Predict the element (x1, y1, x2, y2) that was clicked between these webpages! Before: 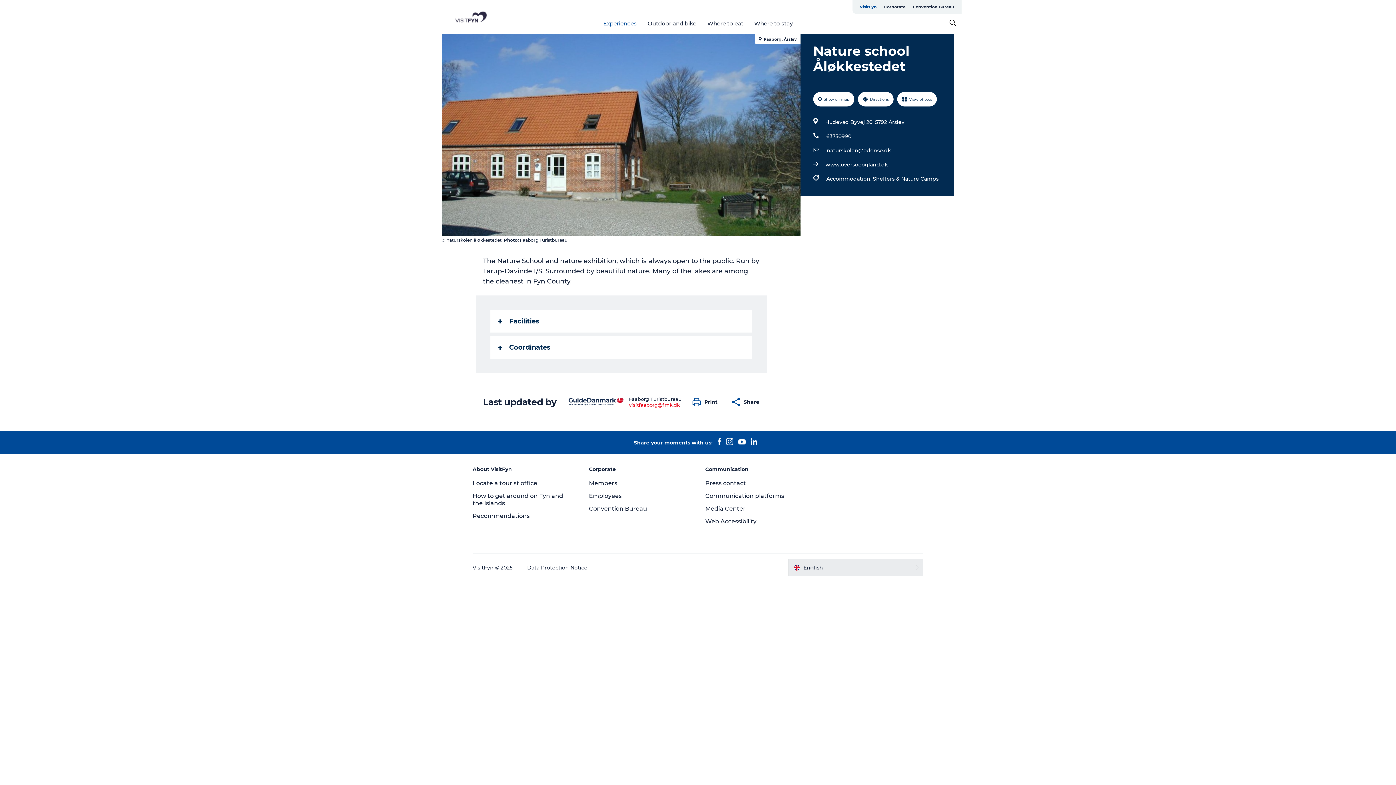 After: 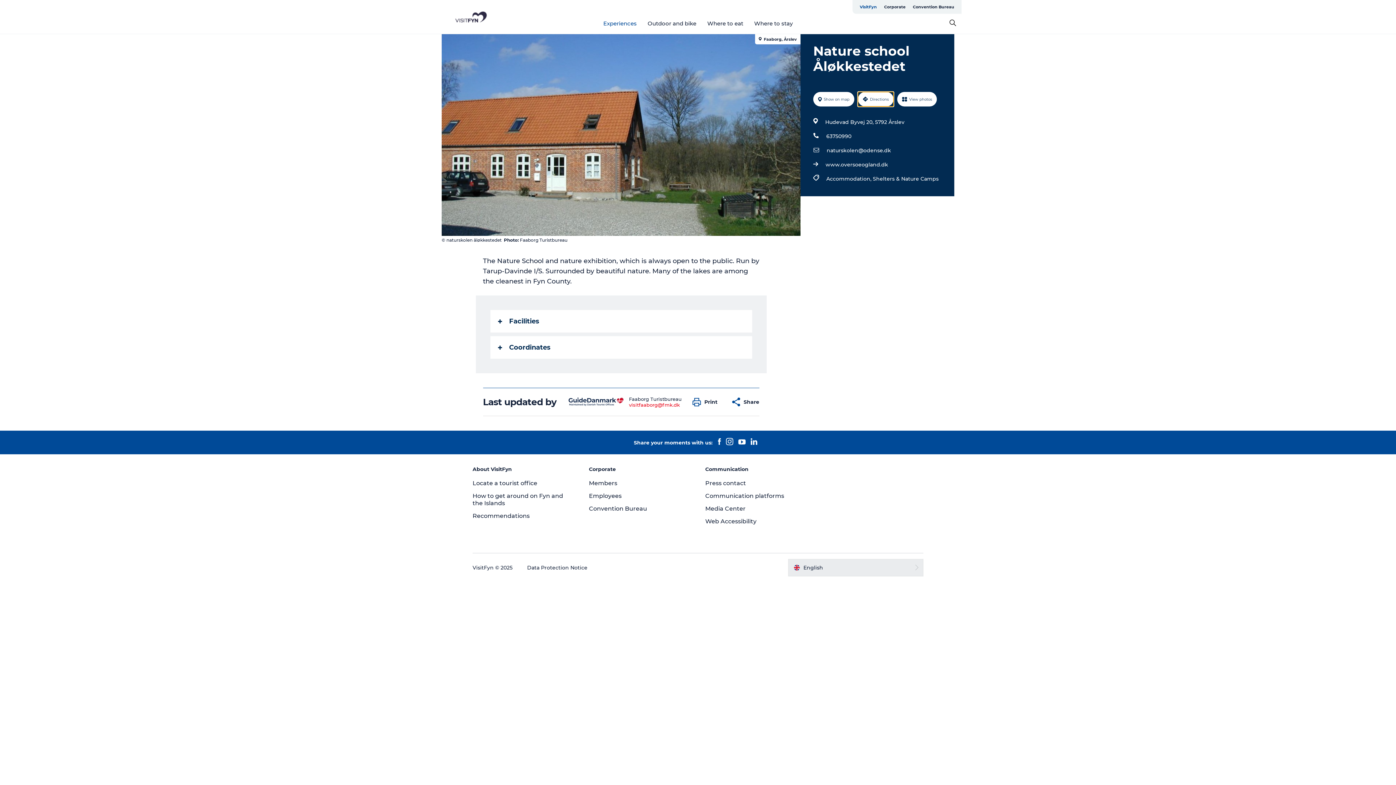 Action: bbox: (858, 92, 893, 106) label: Directions